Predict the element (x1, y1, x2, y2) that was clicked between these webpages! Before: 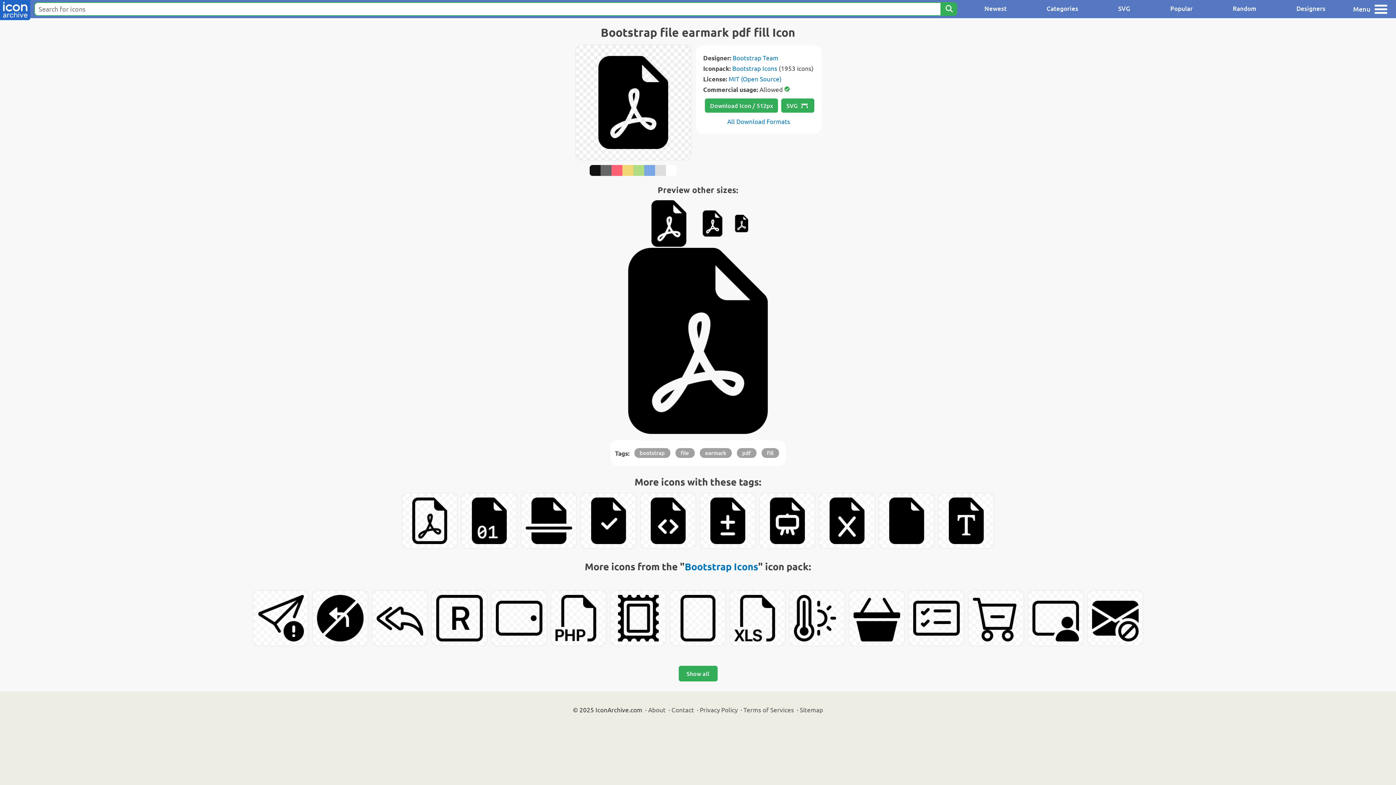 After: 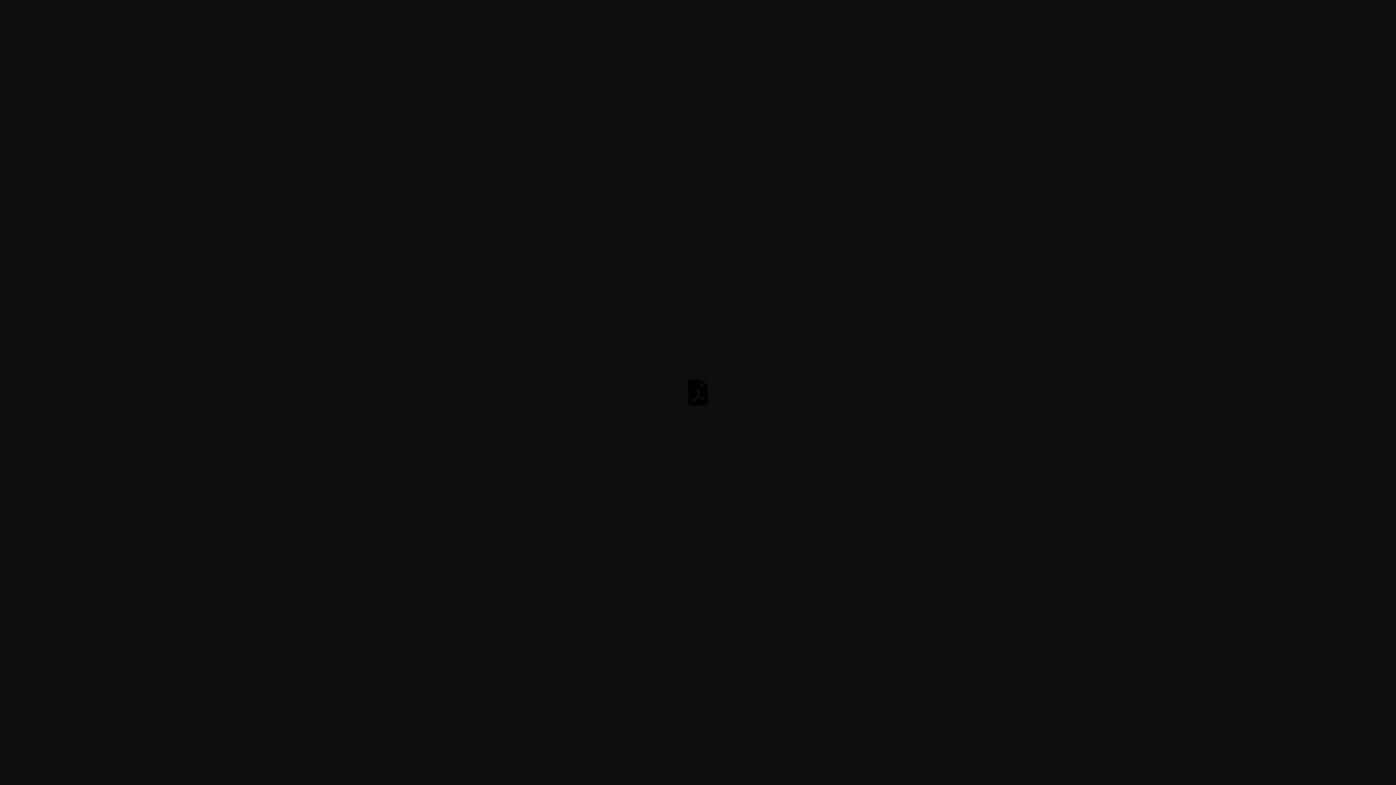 Action: bbox: (699, 210, 725, 236)